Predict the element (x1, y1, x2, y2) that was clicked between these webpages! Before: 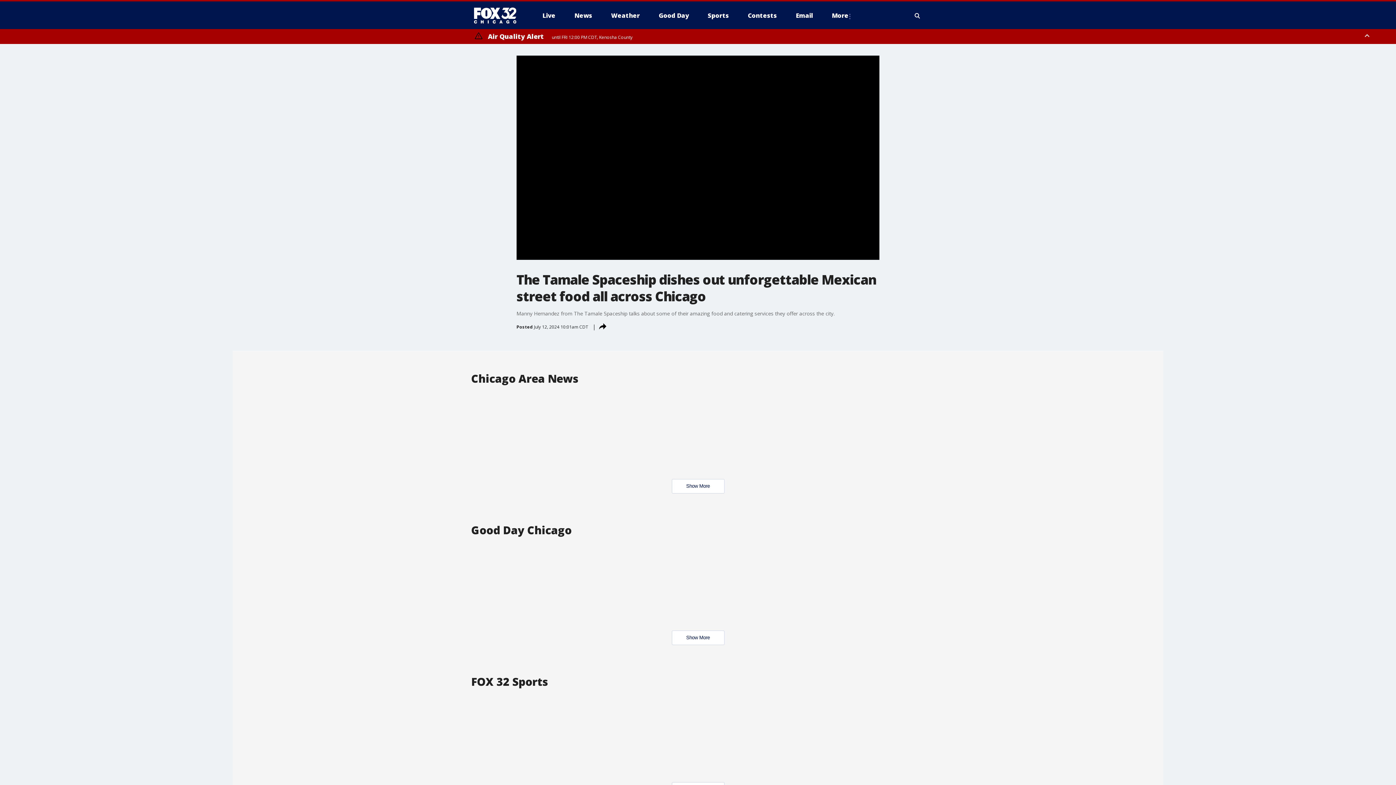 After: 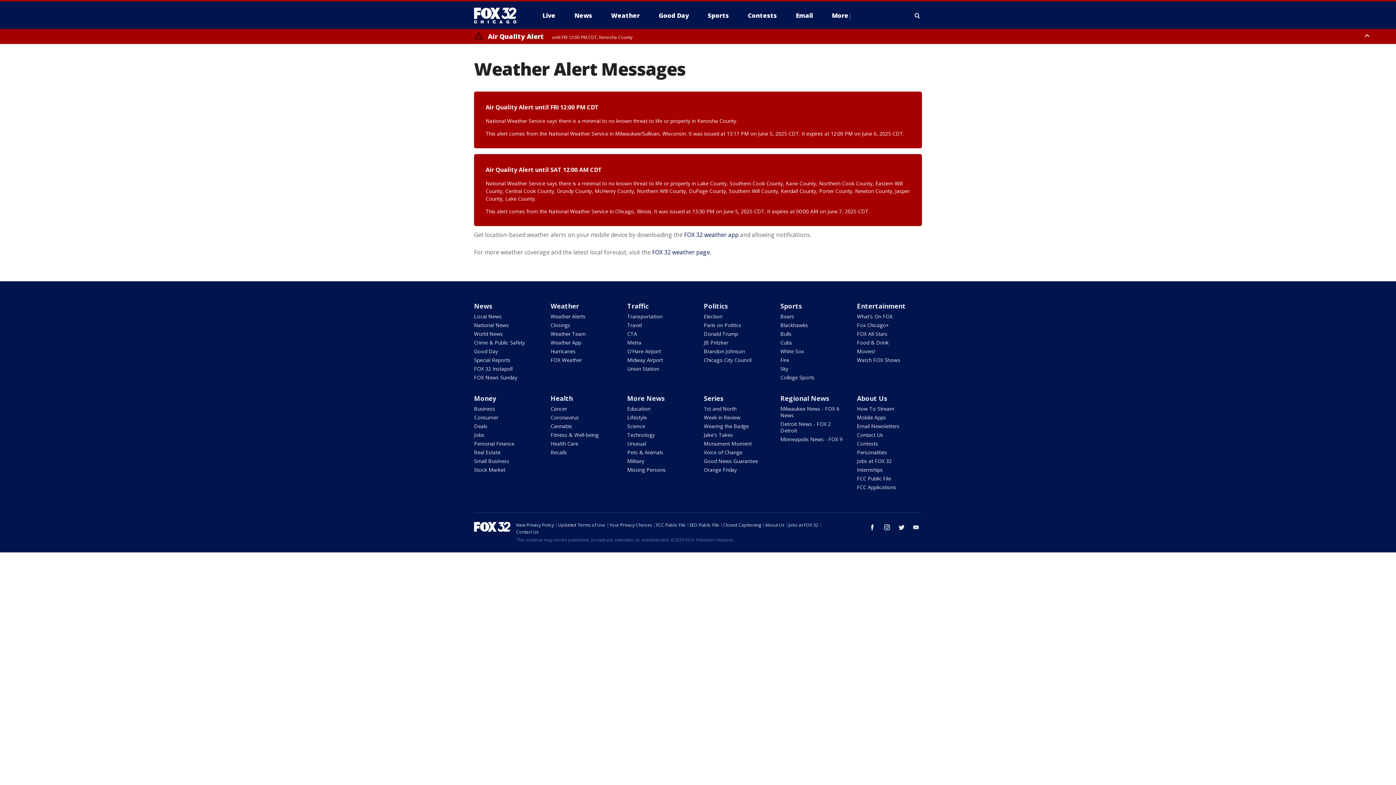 Action: label: Air Quality Alert until FRI 12:00 PM CDT, Kenosha County bbox: (474, 32, 632, 40)